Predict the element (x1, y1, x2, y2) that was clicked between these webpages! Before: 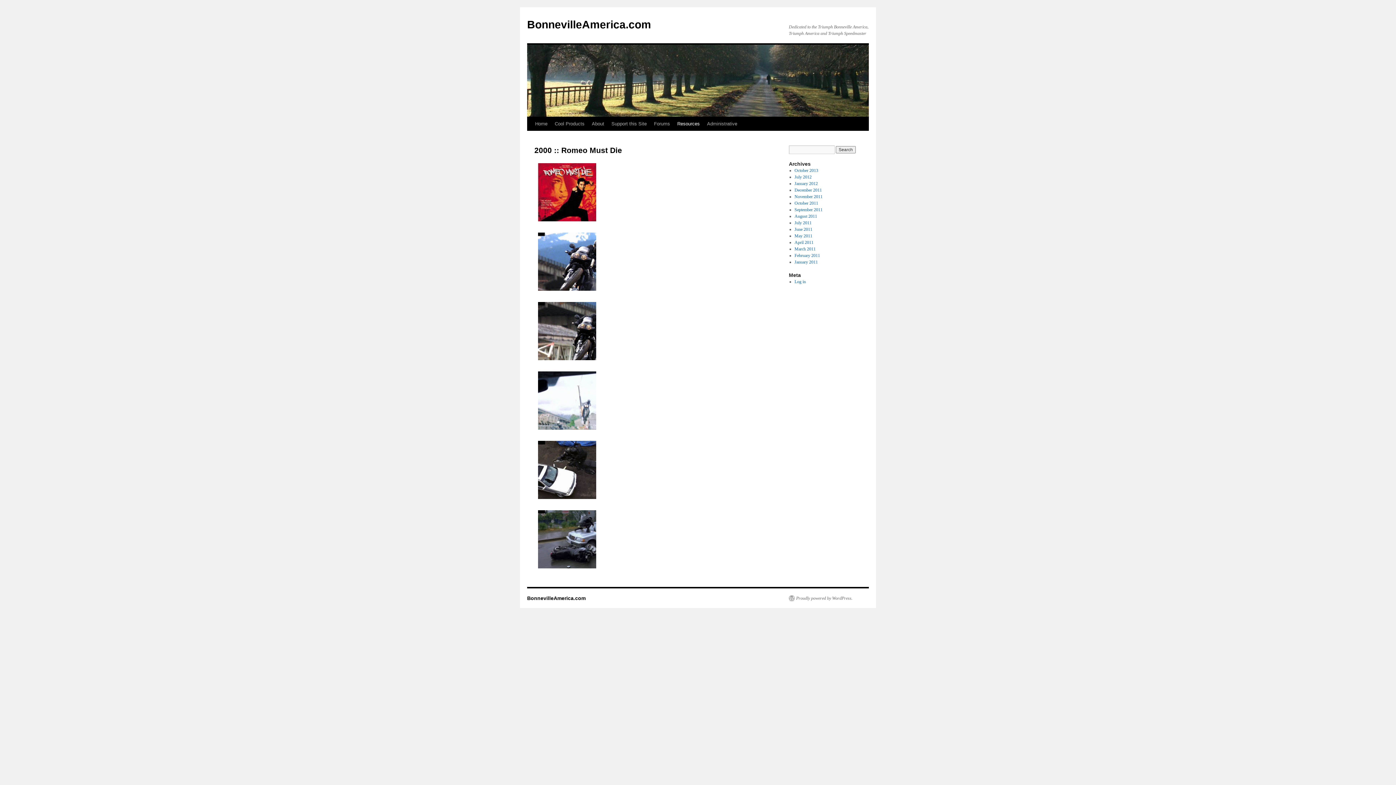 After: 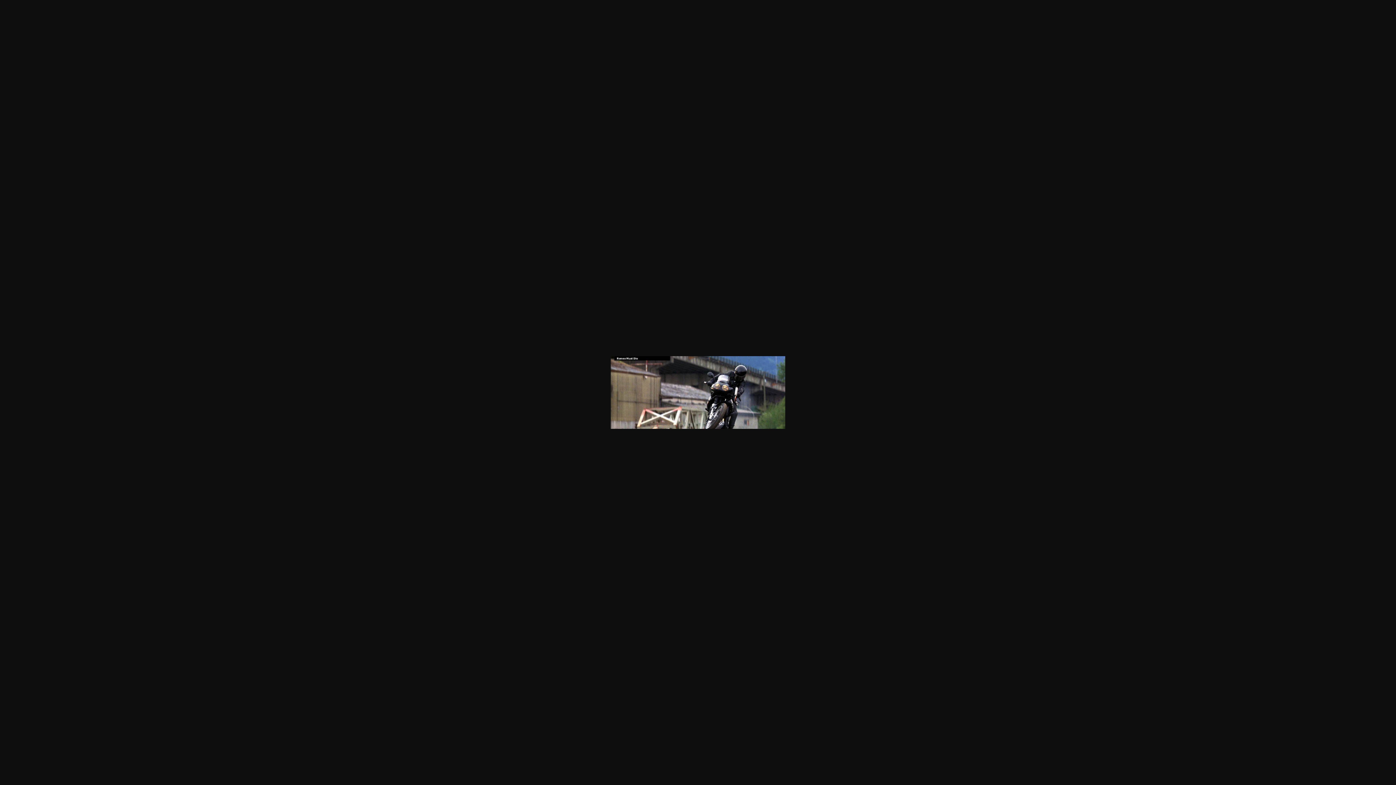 Action: bbox: (538, 355, 596, 361)